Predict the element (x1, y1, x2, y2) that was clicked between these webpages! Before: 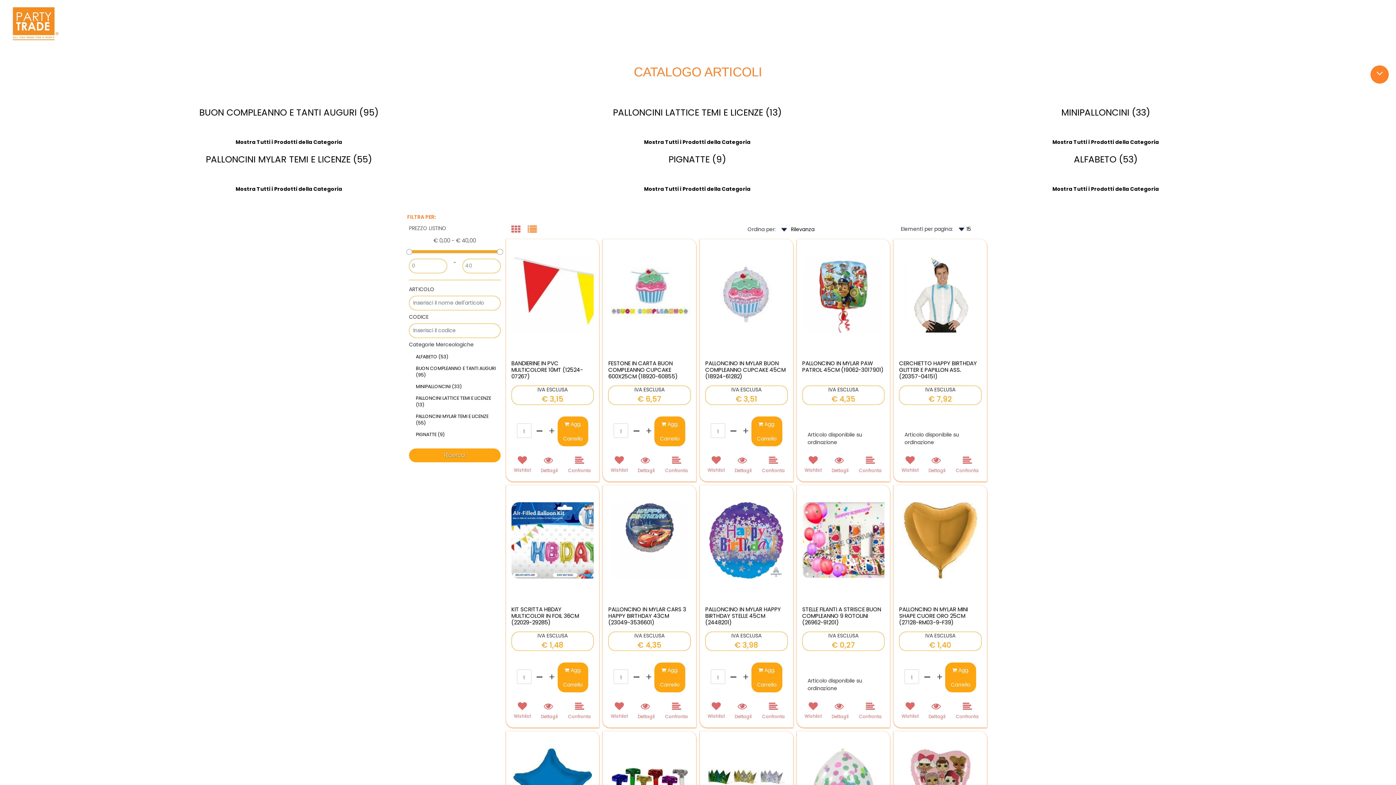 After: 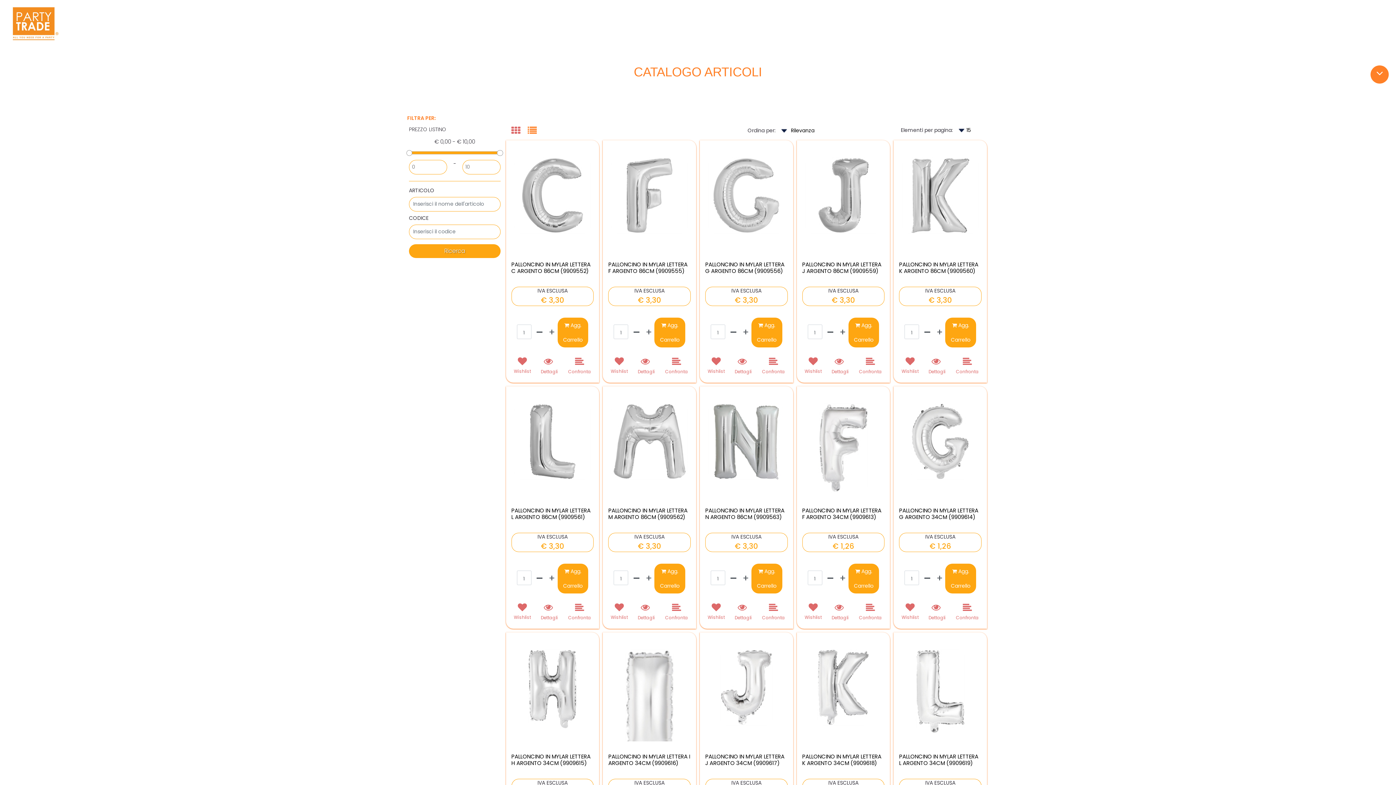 Action: label: ALFABETO (53) bbox: (1074, 153, 1137, 165)